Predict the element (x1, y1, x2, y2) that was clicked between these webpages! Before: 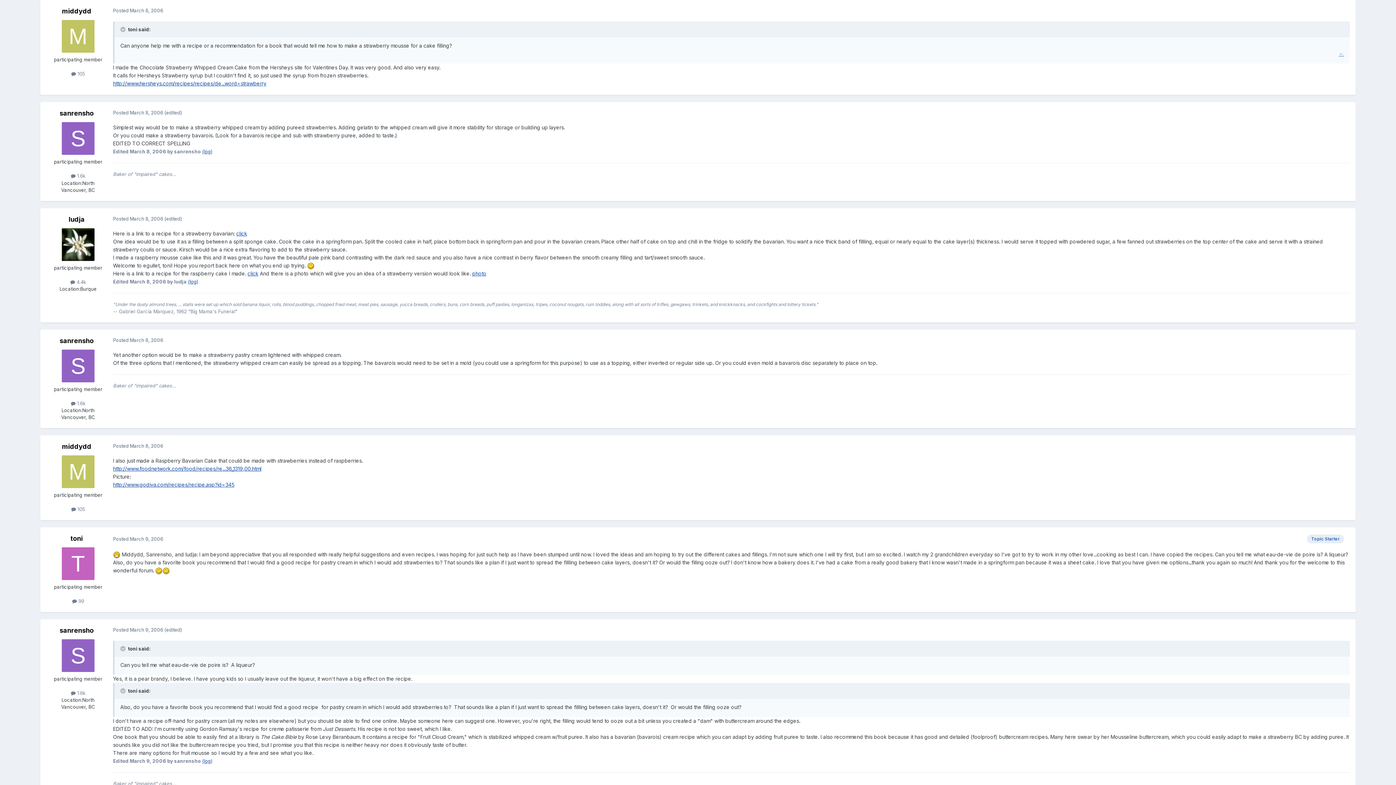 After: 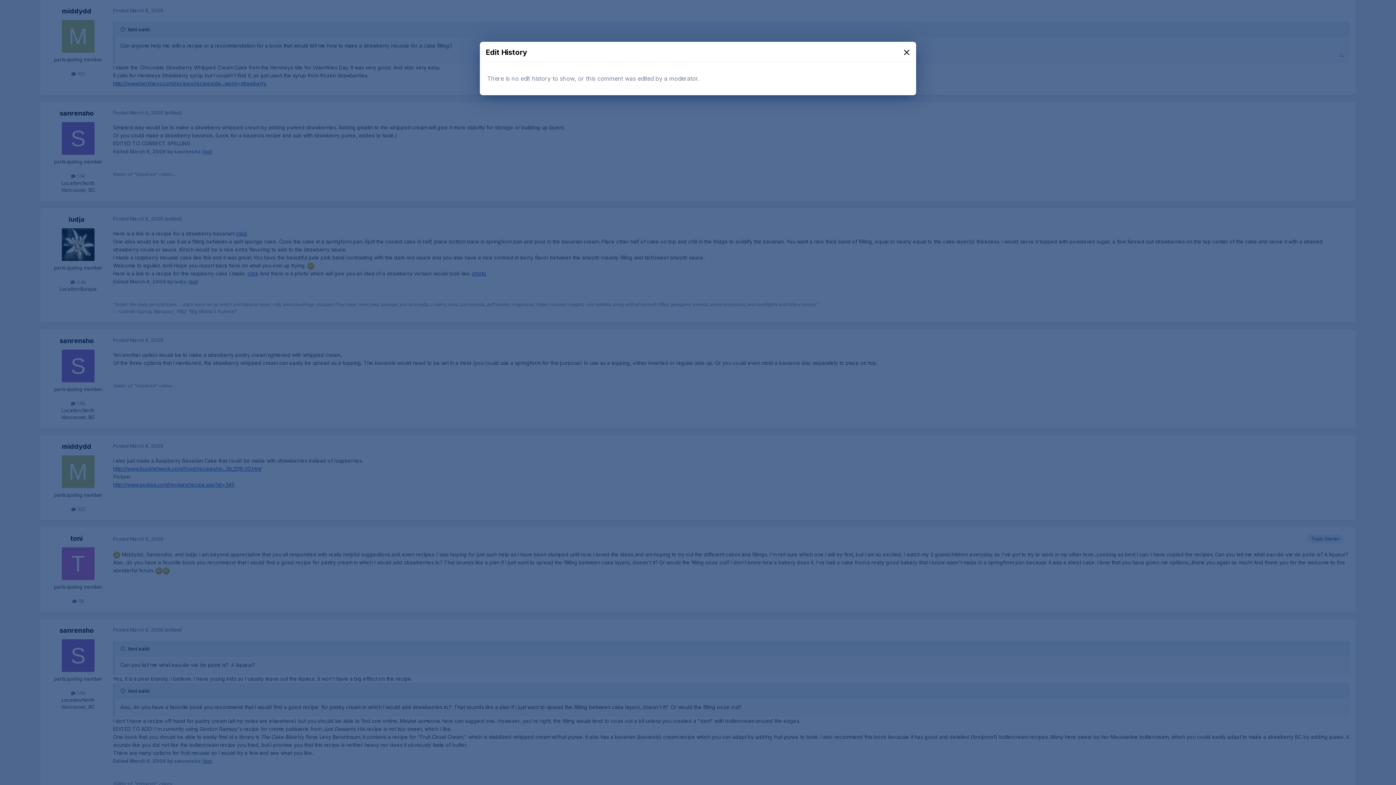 Action: bbox: (202, 148, 212, 154) label: (log)